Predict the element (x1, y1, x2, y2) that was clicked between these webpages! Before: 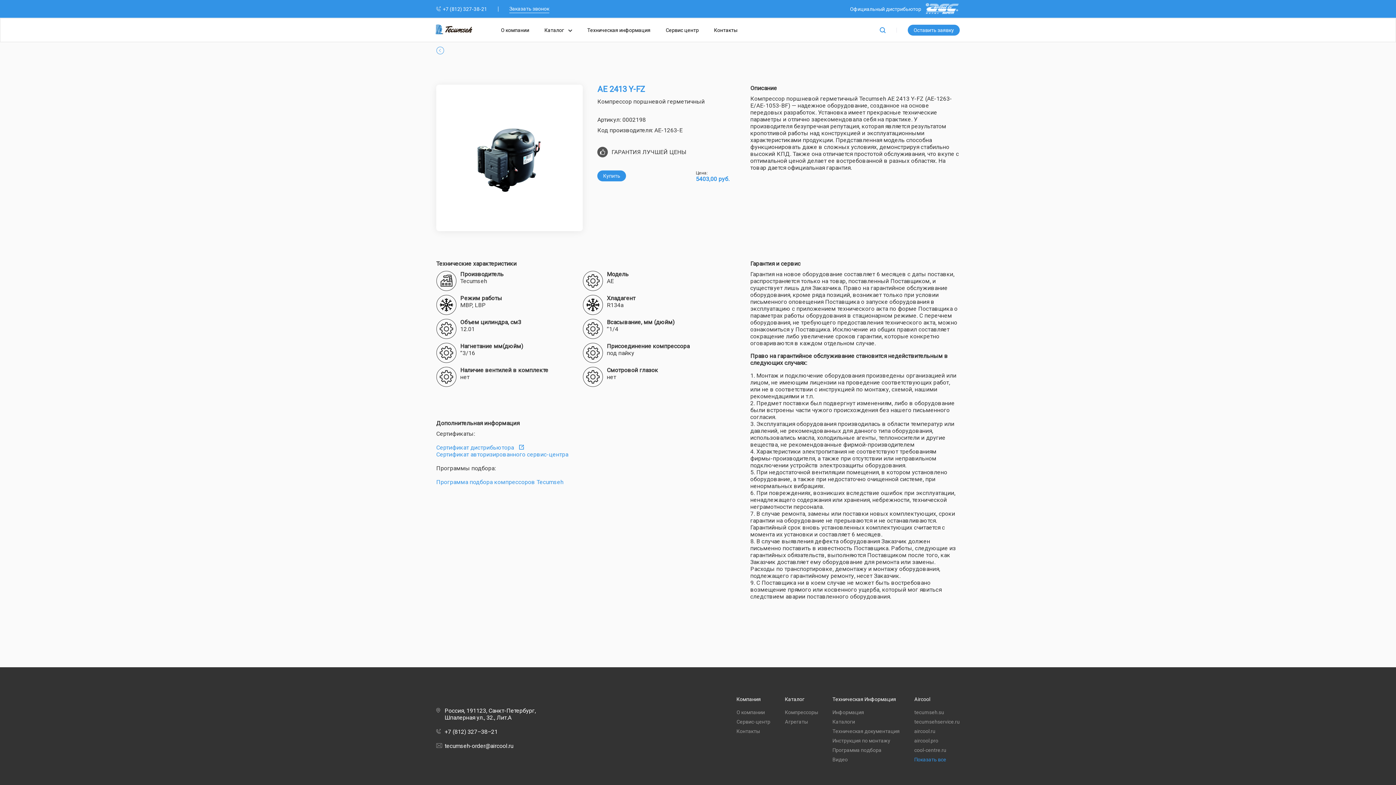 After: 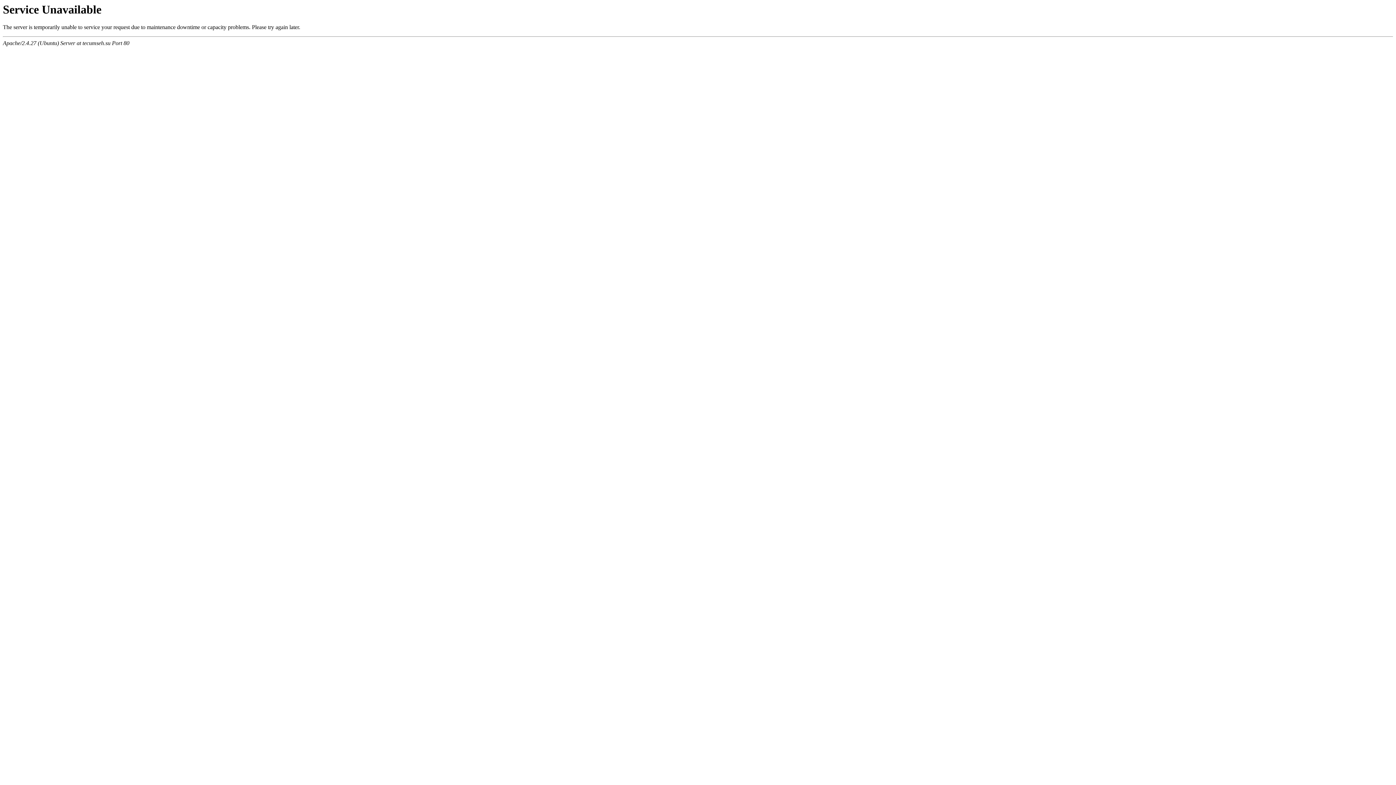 Action: bbox: (736, 709, 770, 715) label: О компании